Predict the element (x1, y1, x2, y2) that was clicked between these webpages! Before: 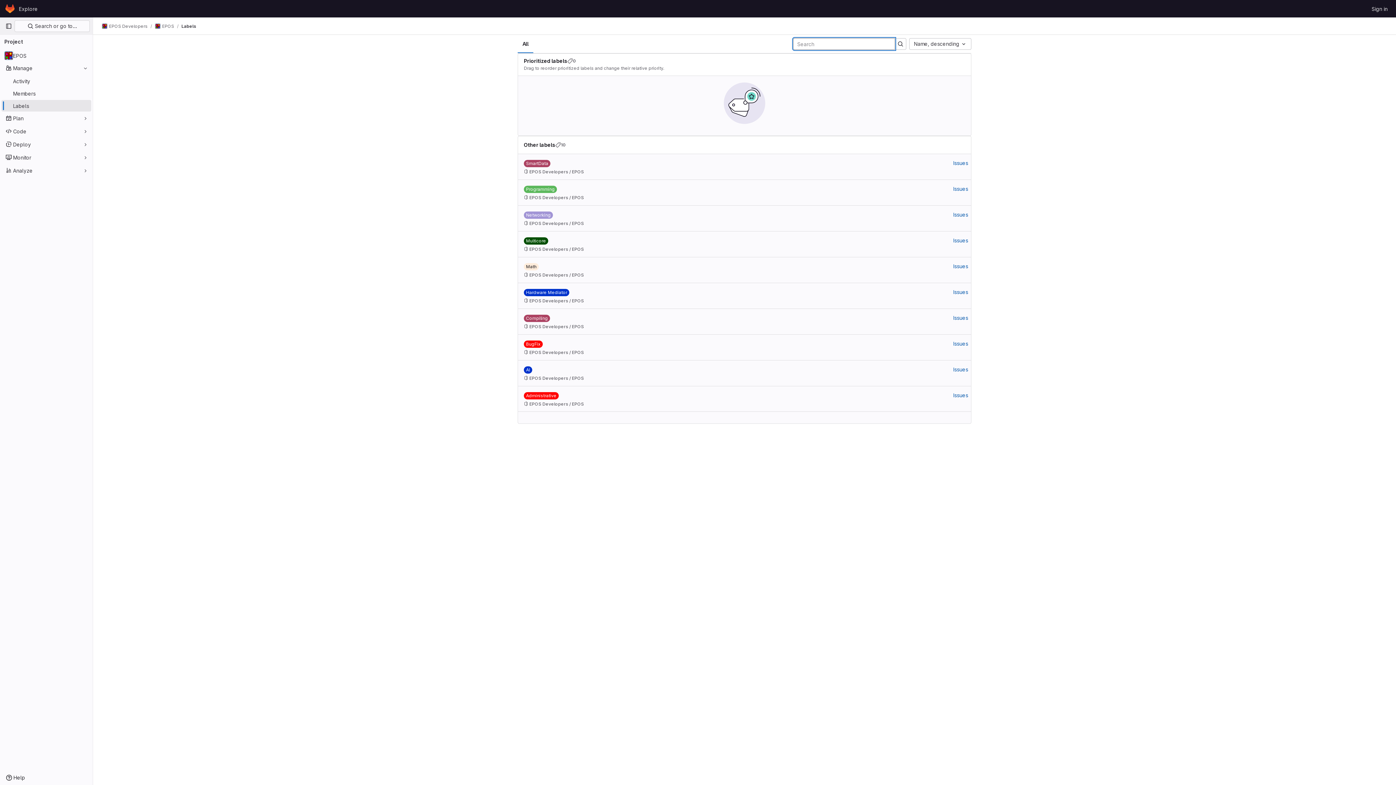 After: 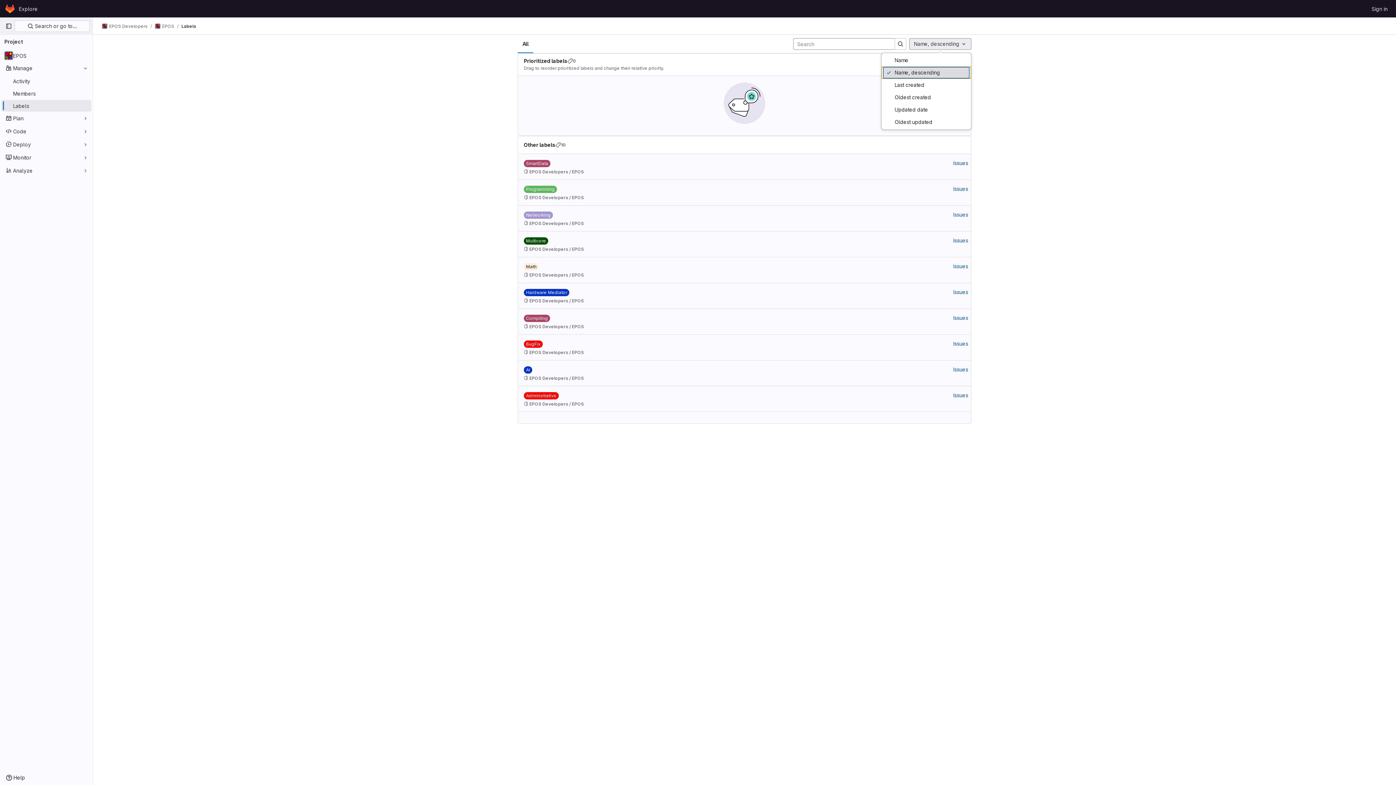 Action: label: Name, descending bbox: (909, 38, 971, 49)